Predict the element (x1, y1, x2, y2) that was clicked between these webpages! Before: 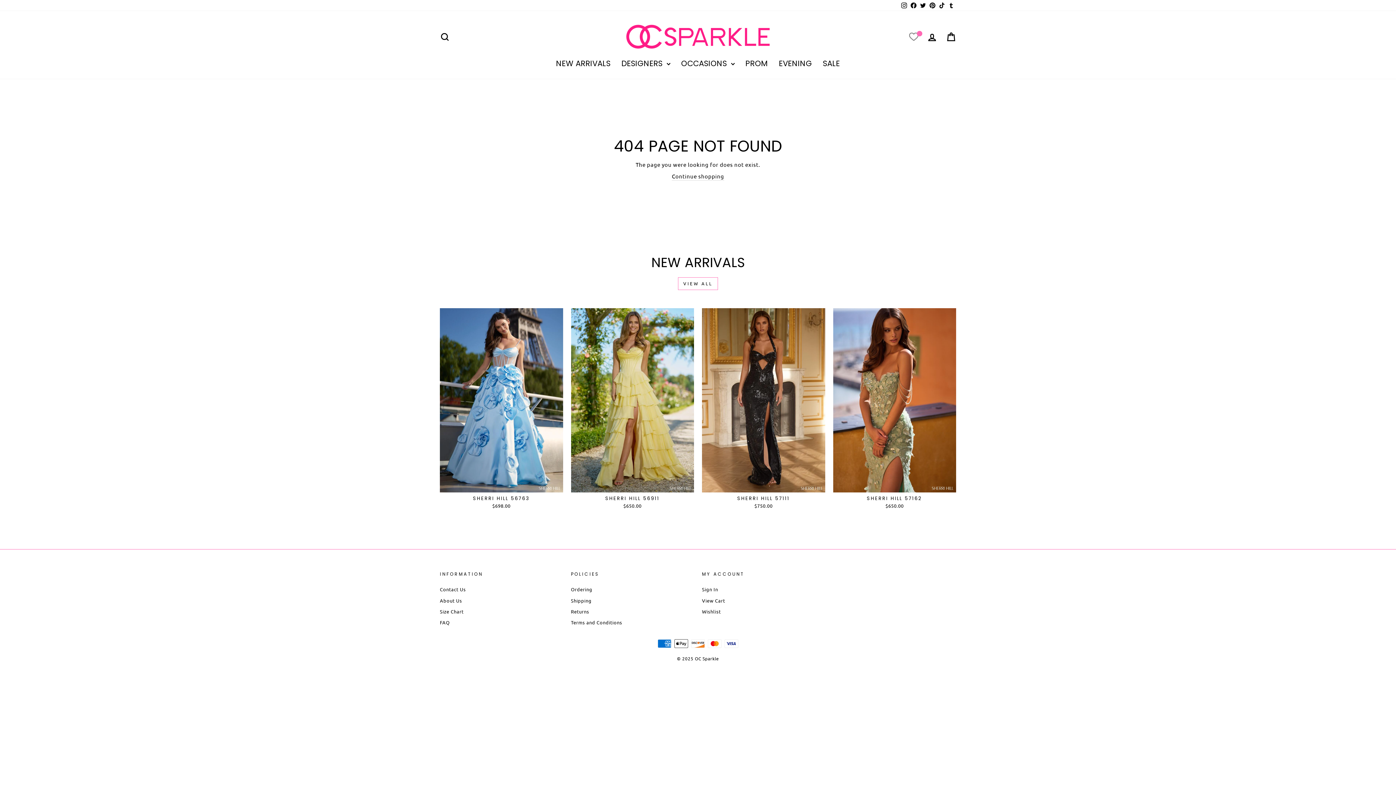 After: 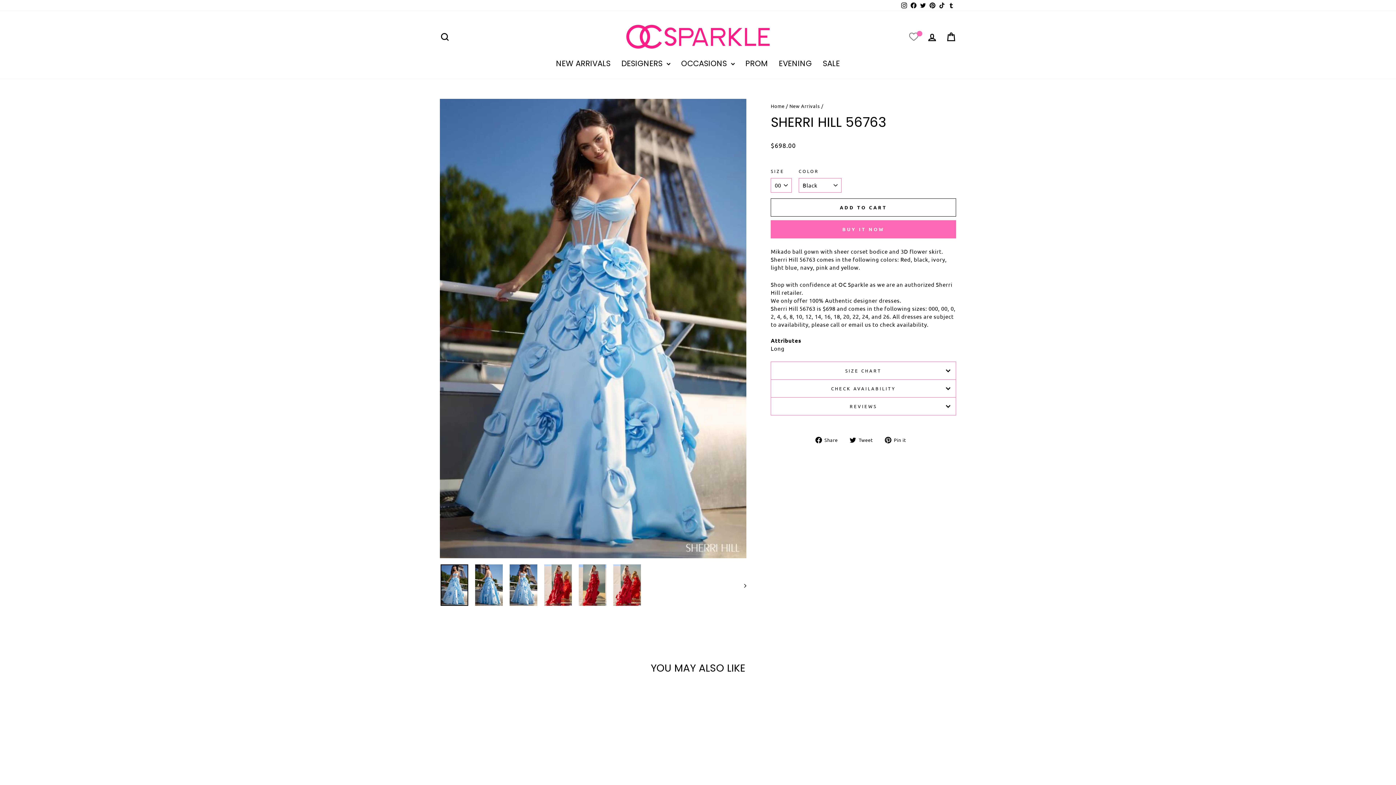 Action: bbox: (440, 492, 563, 511) label: SHERRI HILL 56763
$698.00